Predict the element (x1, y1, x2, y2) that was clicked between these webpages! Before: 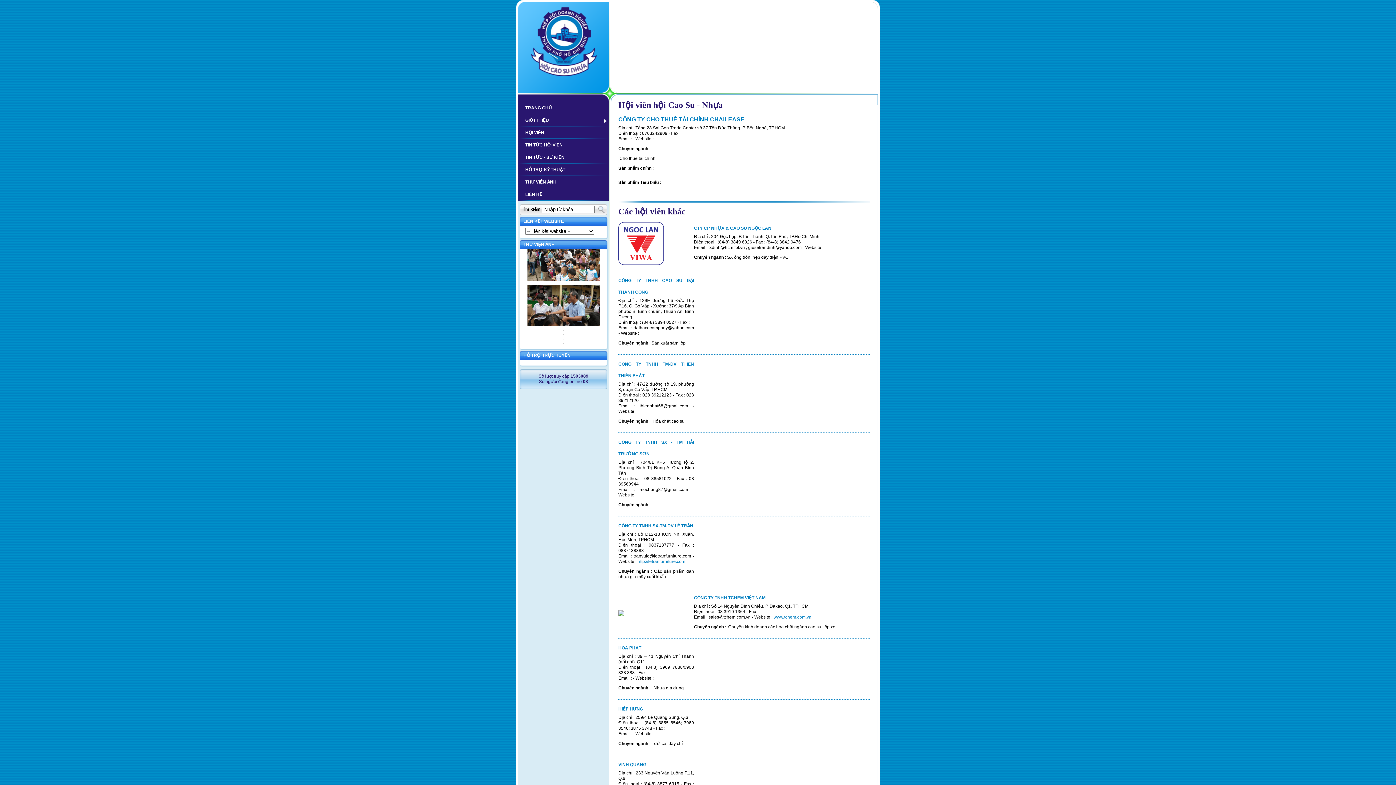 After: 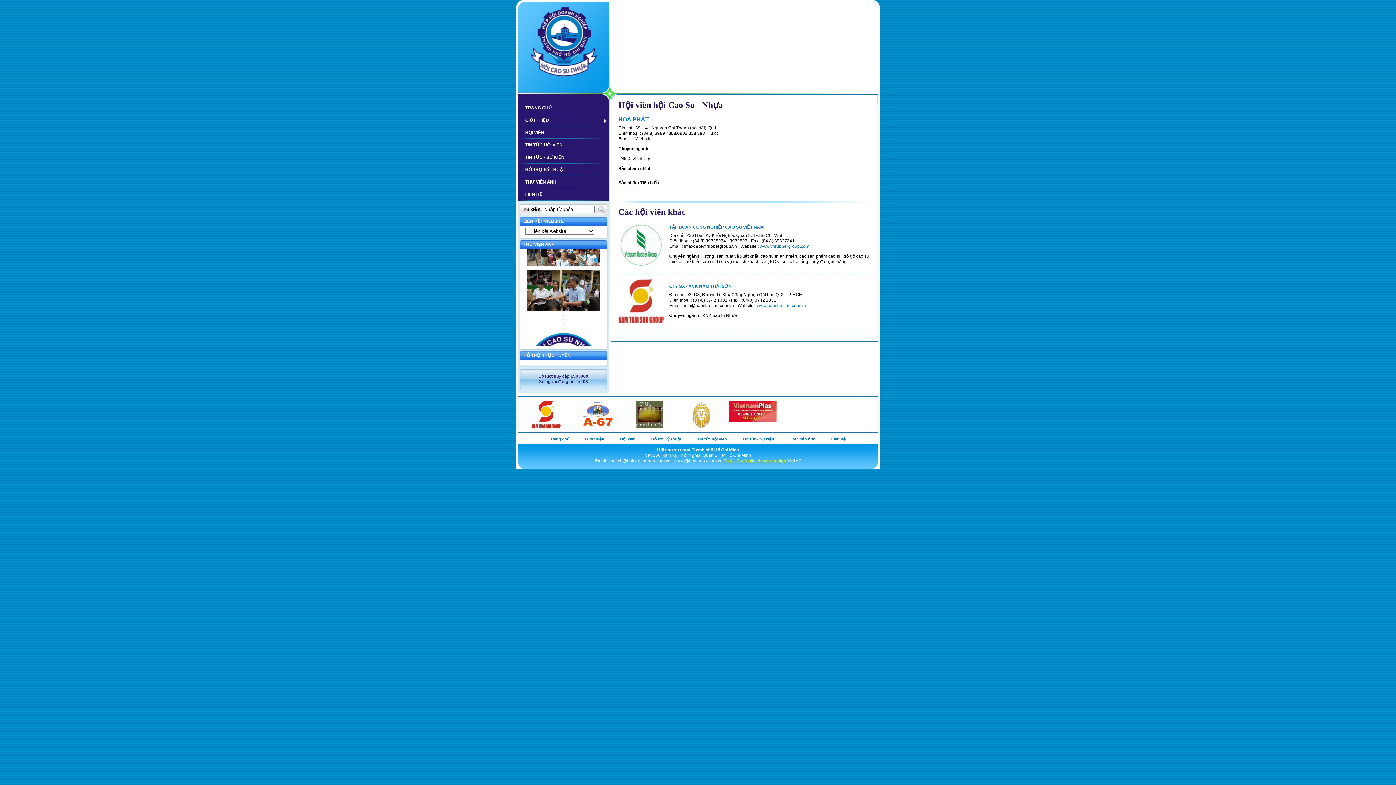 Action: bbox: (618, 645, 641, 650) label: HOA PHÁT